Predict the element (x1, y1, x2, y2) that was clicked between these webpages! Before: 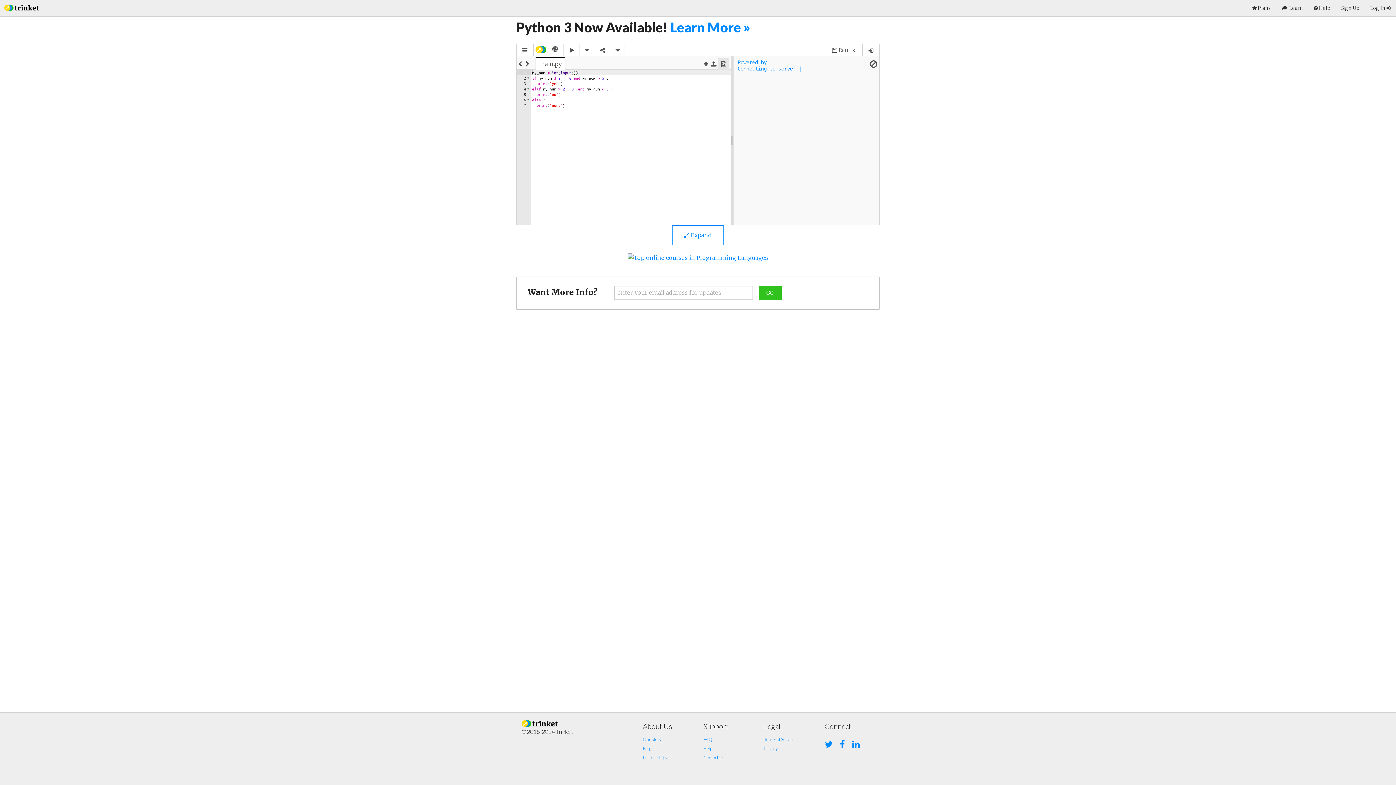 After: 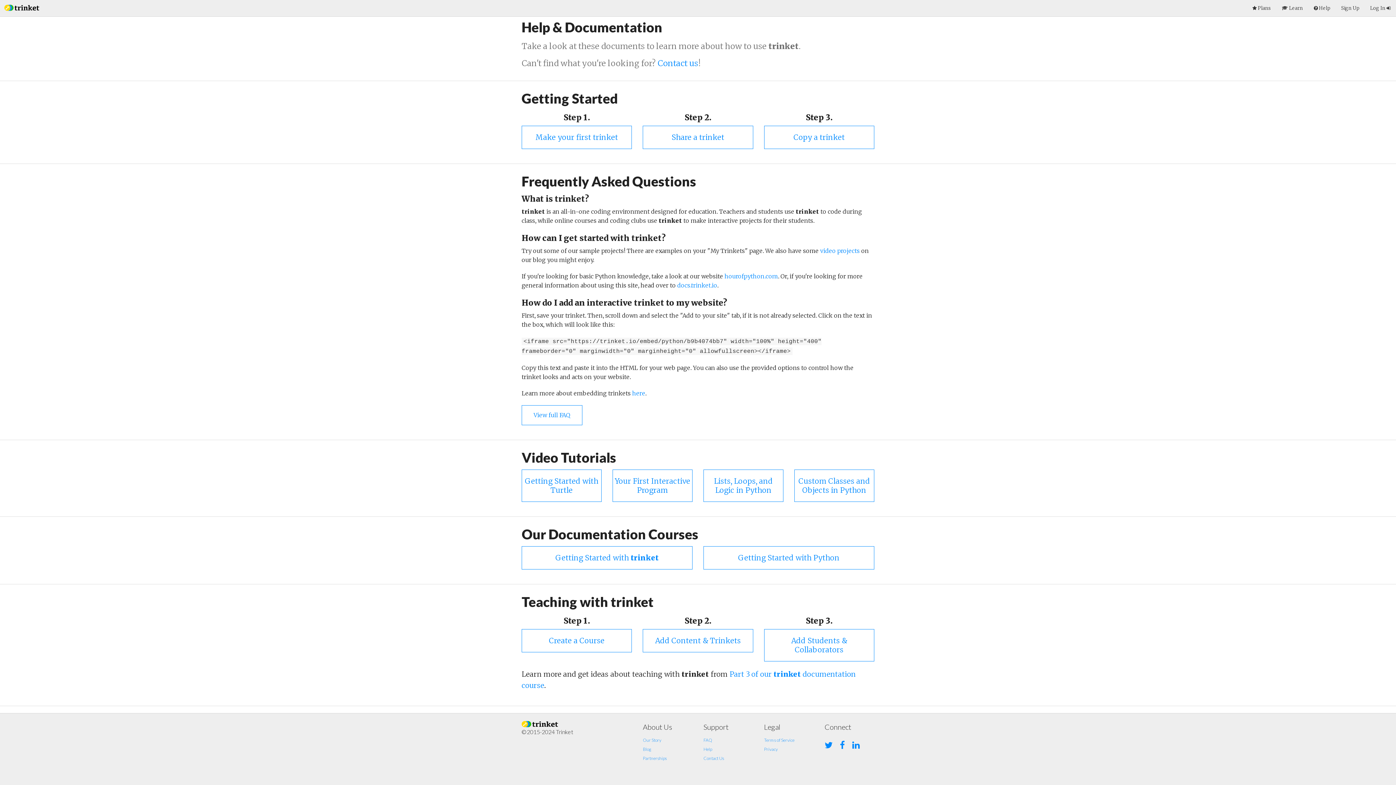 Action: label:  Help bbox: (1308, 0, 1336, 16)